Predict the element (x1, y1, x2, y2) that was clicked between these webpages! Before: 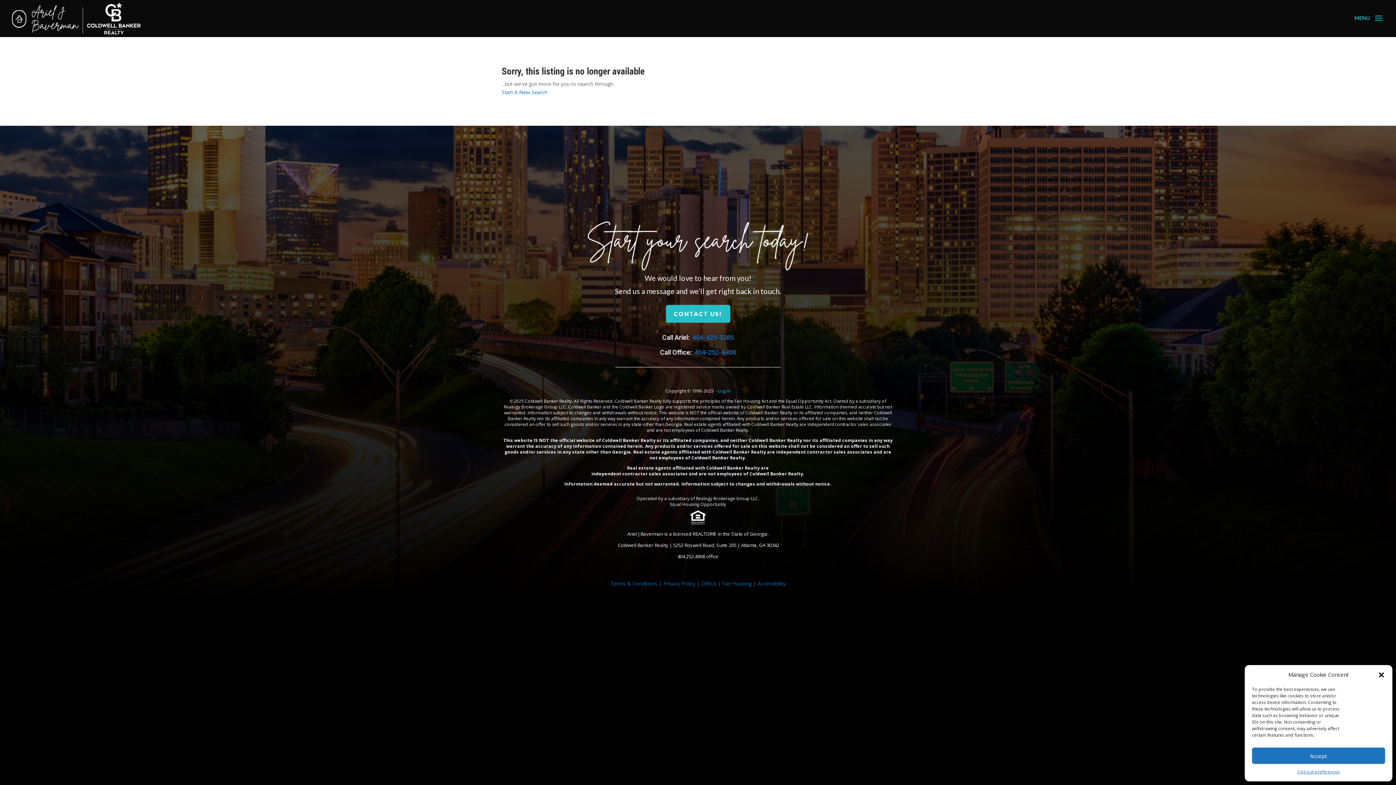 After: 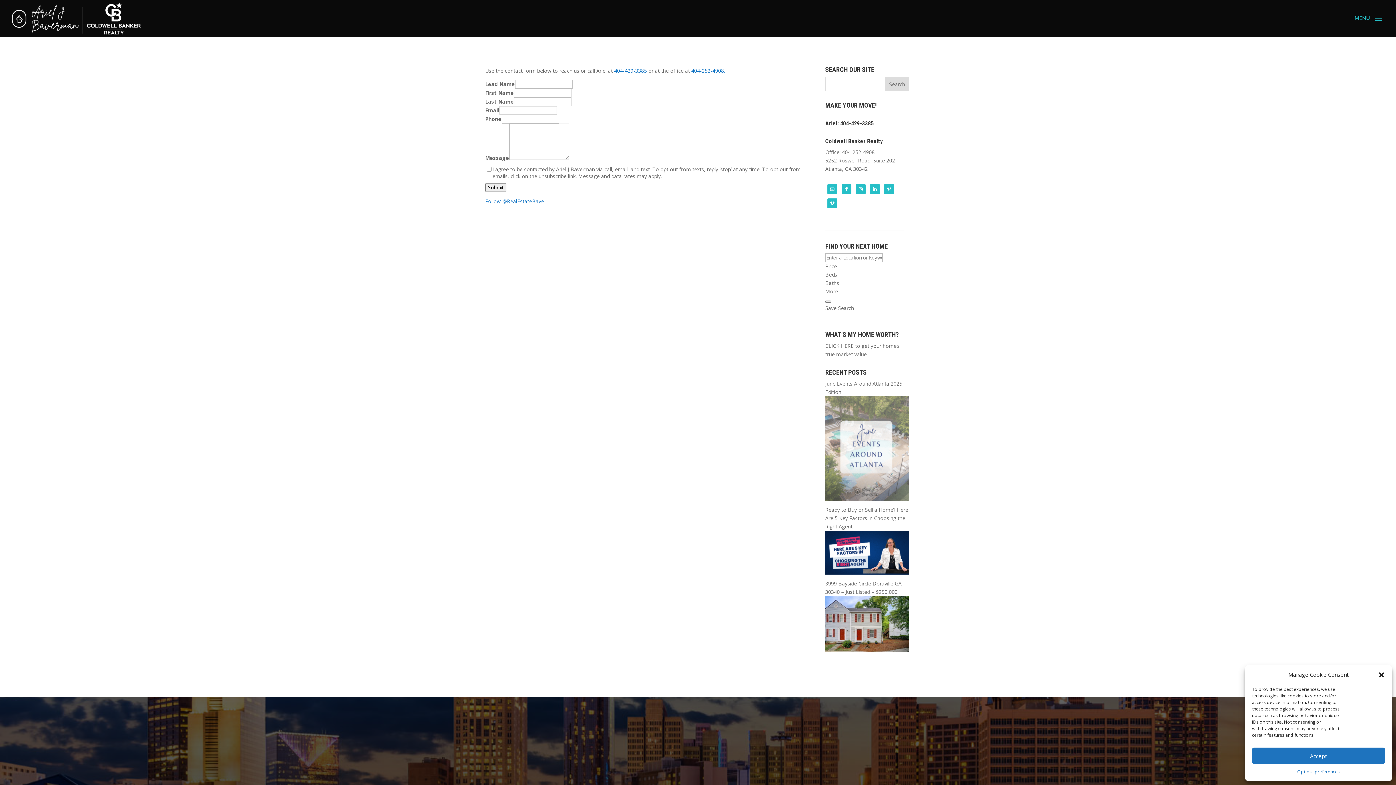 Action: bbox: (666, 305, 730, 322) label: CONTACT US!